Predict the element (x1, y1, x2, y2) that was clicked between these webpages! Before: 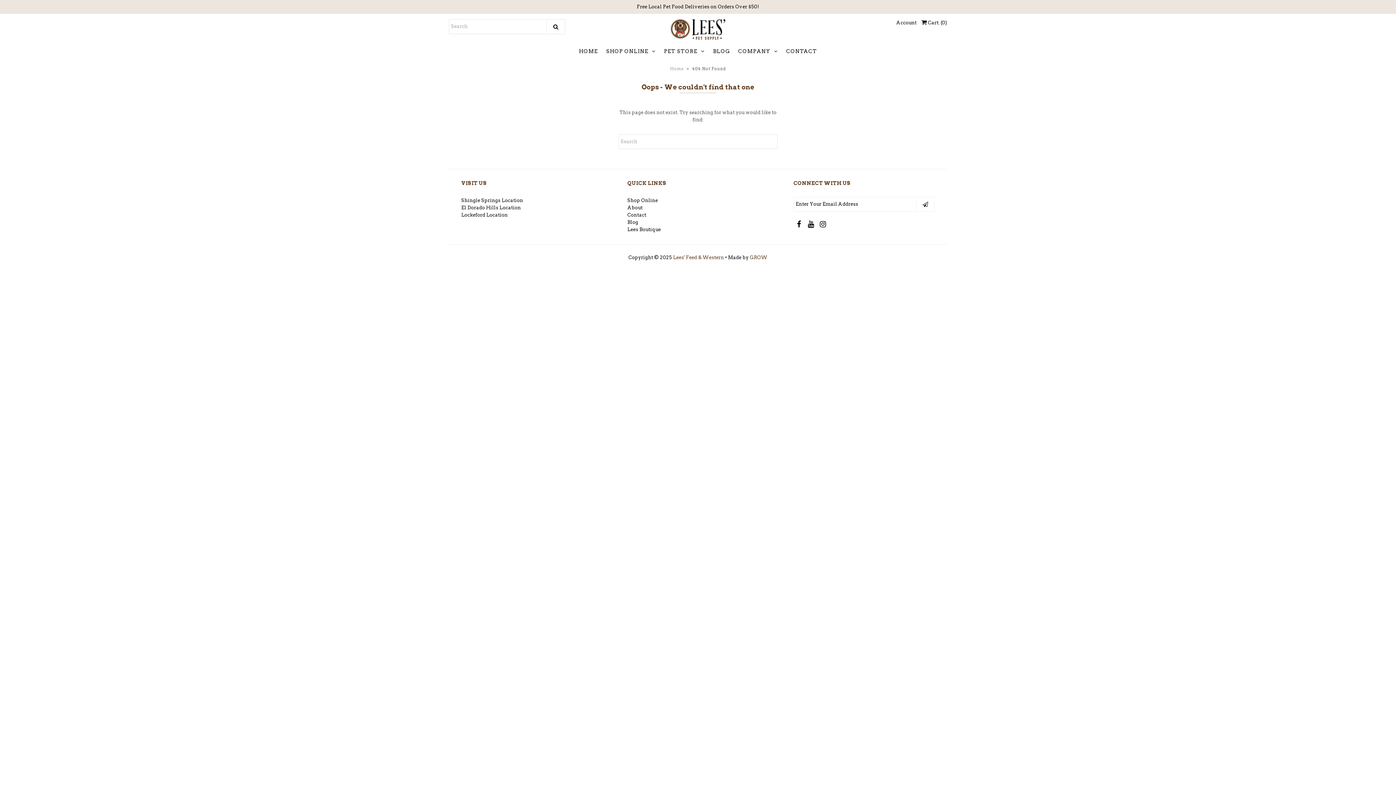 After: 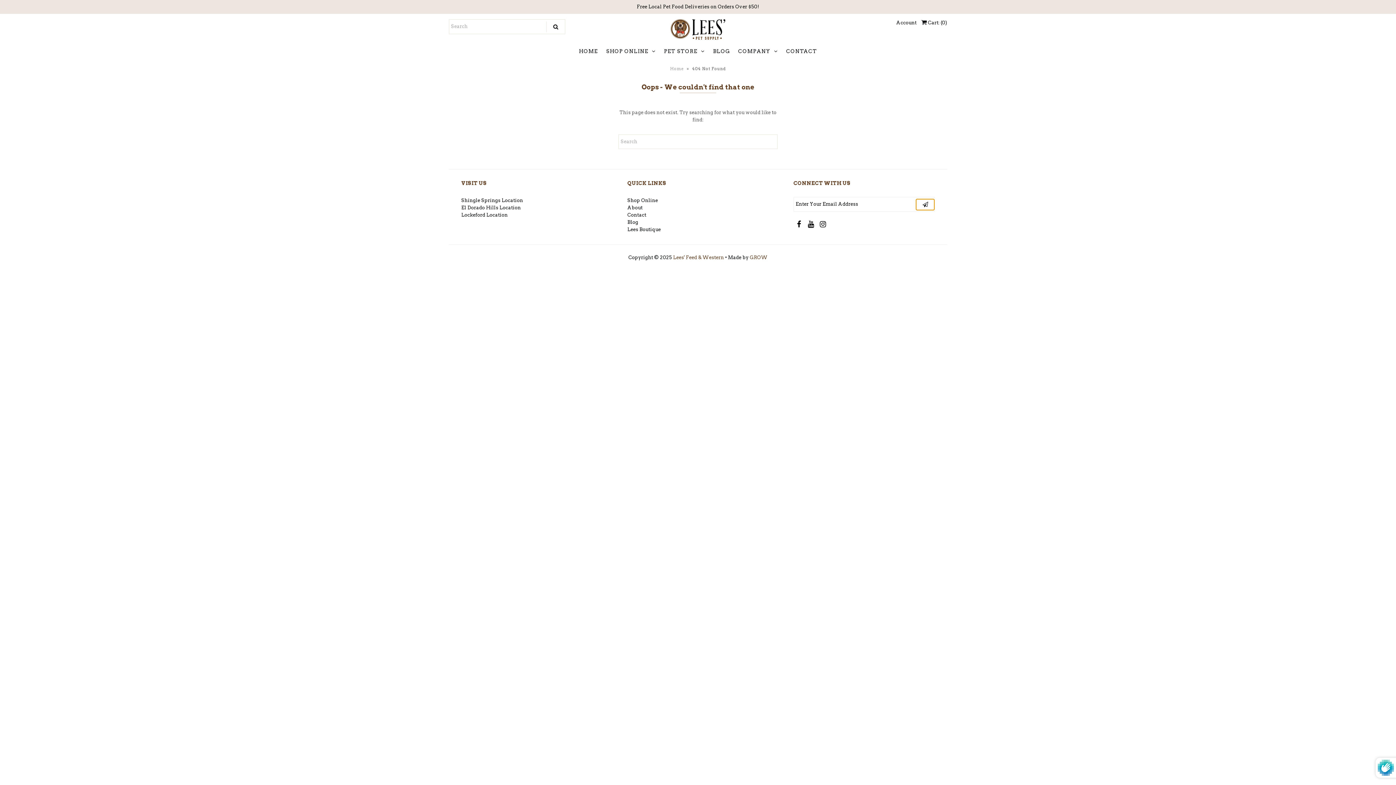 Action: bbox: (916, 199, 934, 210)